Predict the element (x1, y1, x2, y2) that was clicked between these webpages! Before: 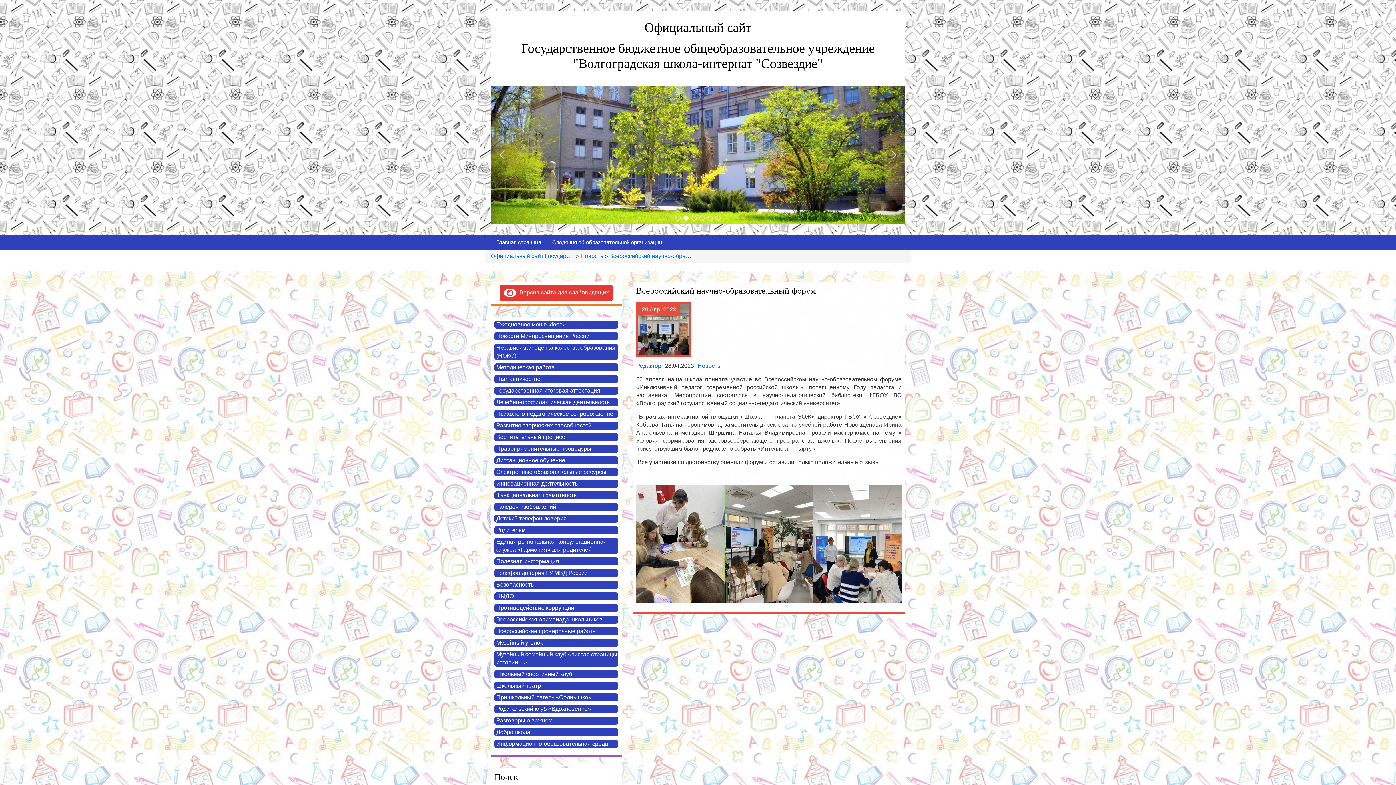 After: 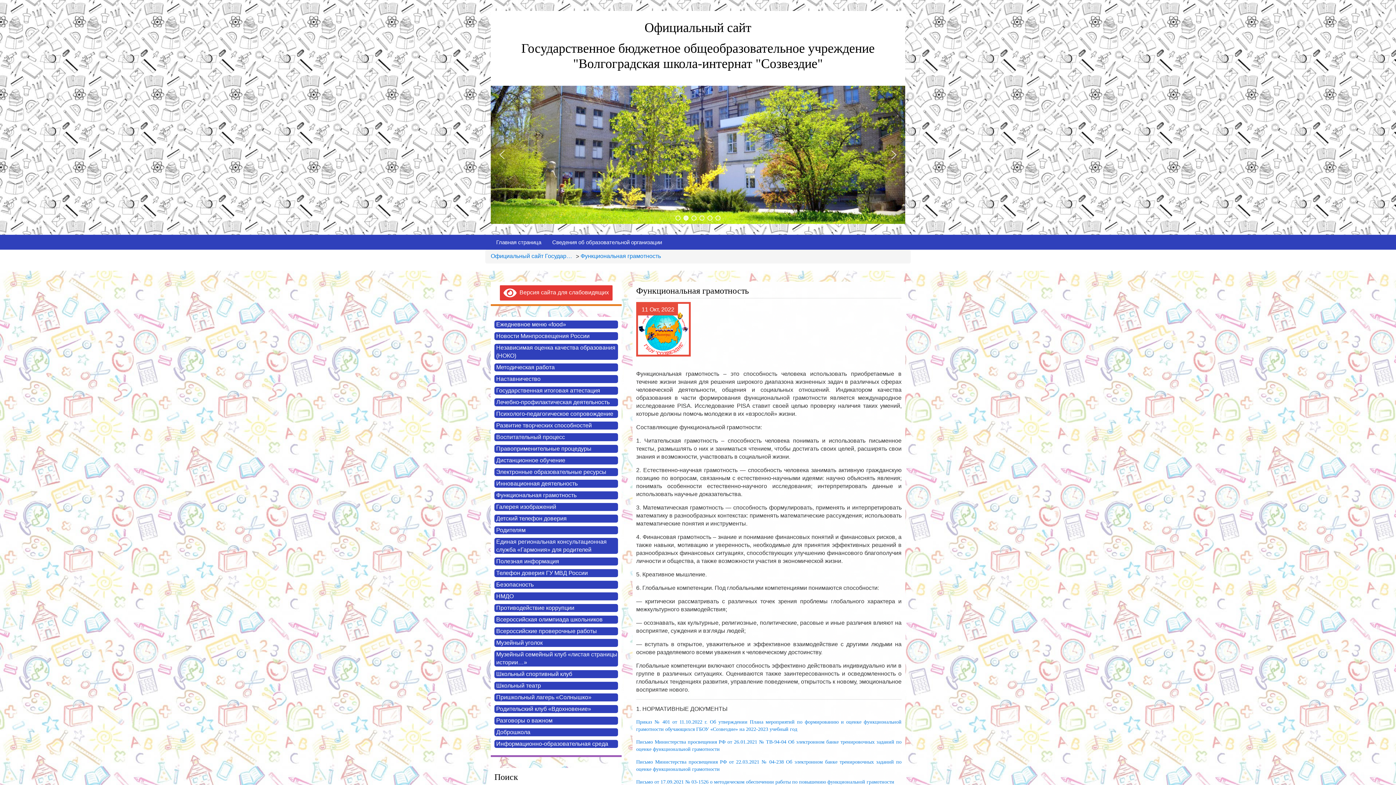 Action: bbox: (494, 491, 618, 499) label: Функциональная грамотность